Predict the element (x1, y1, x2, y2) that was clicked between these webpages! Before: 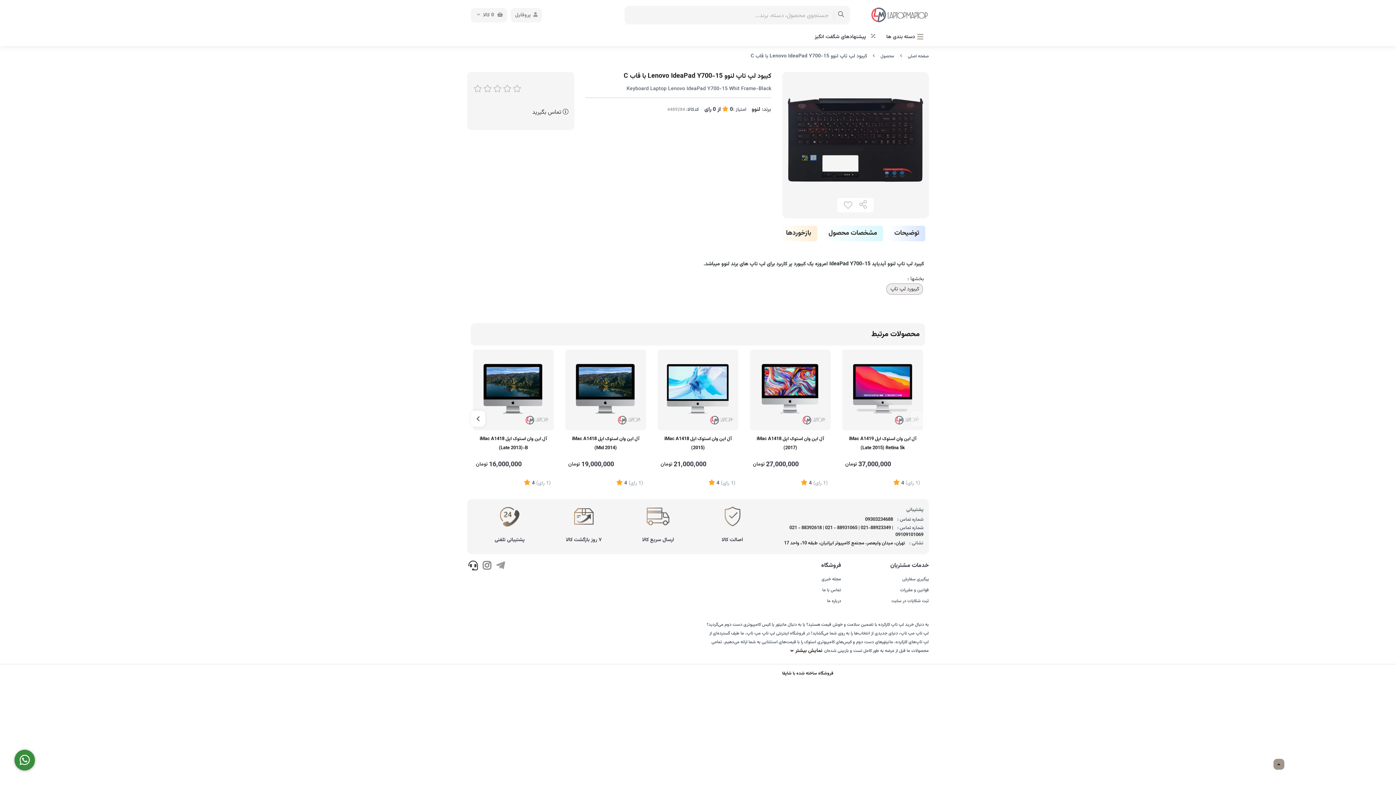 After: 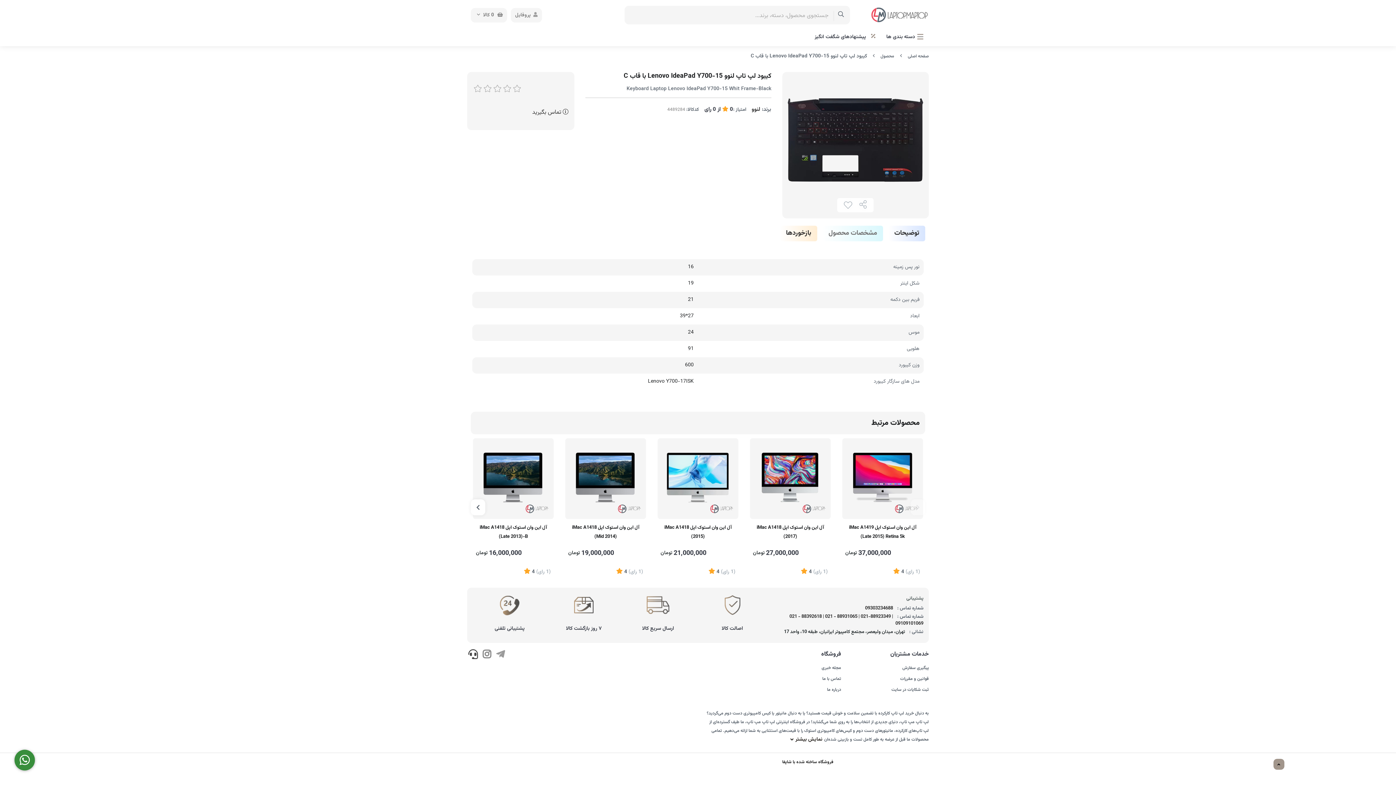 Action: label: مشخصات محصول bbox: (822, 225, 883, 241)